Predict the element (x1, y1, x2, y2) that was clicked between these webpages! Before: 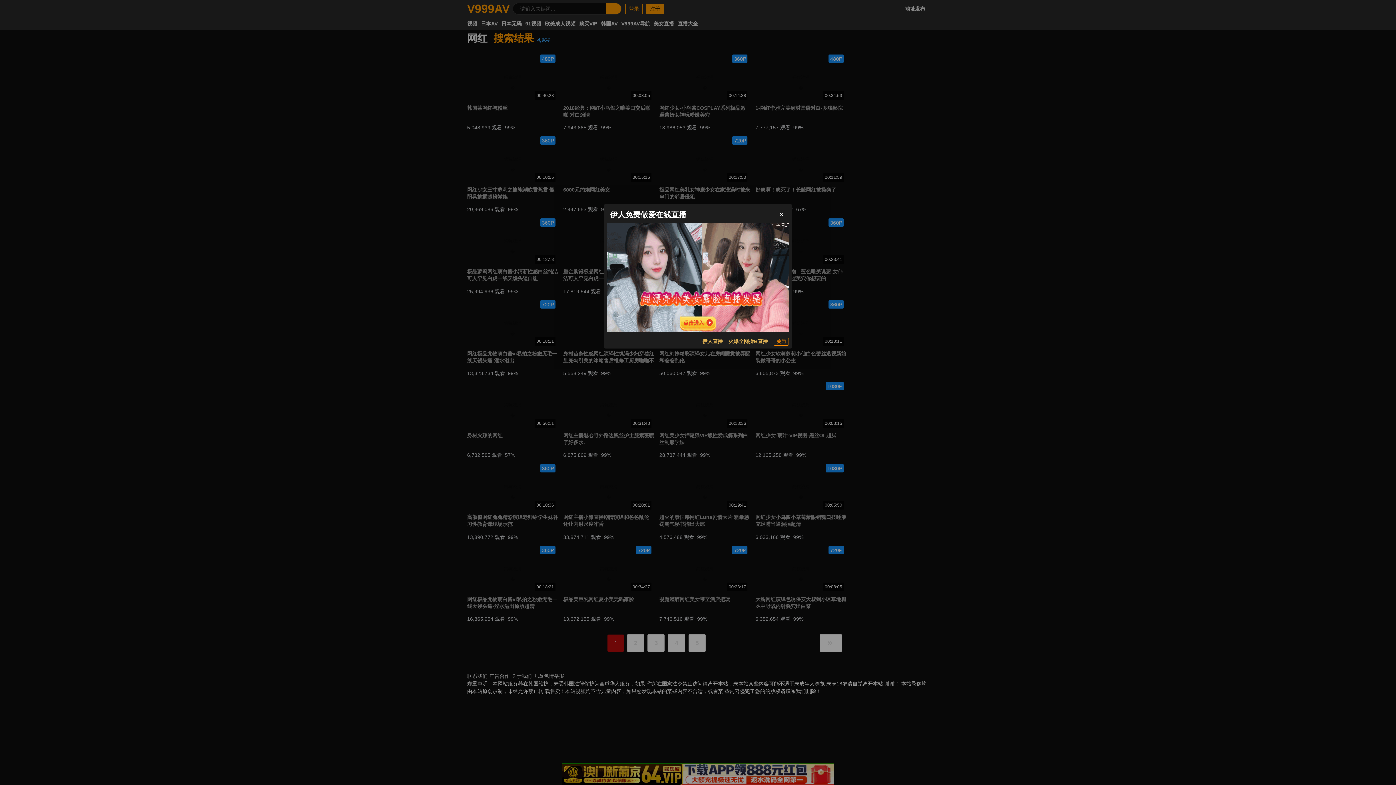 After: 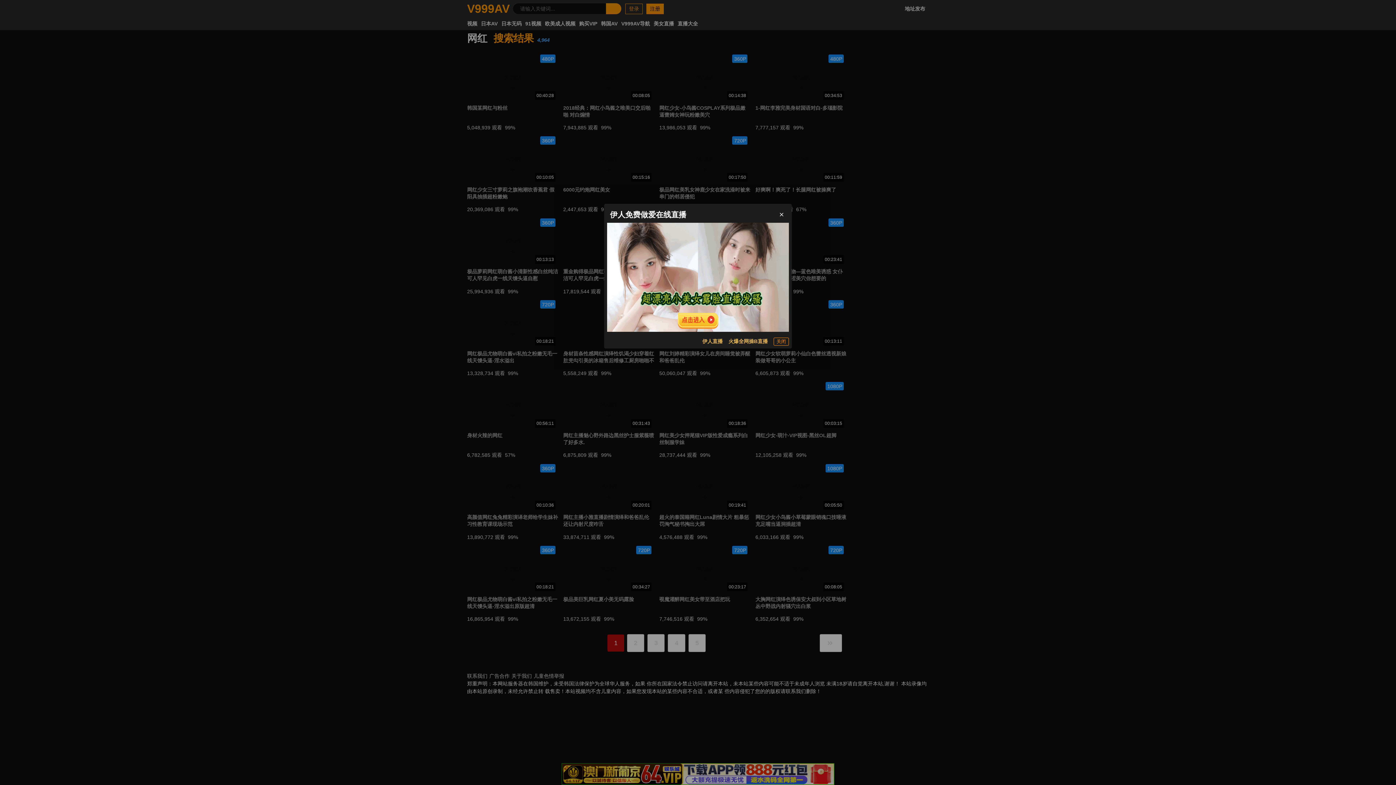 Action: bbox: (607, 222, 789, 331)